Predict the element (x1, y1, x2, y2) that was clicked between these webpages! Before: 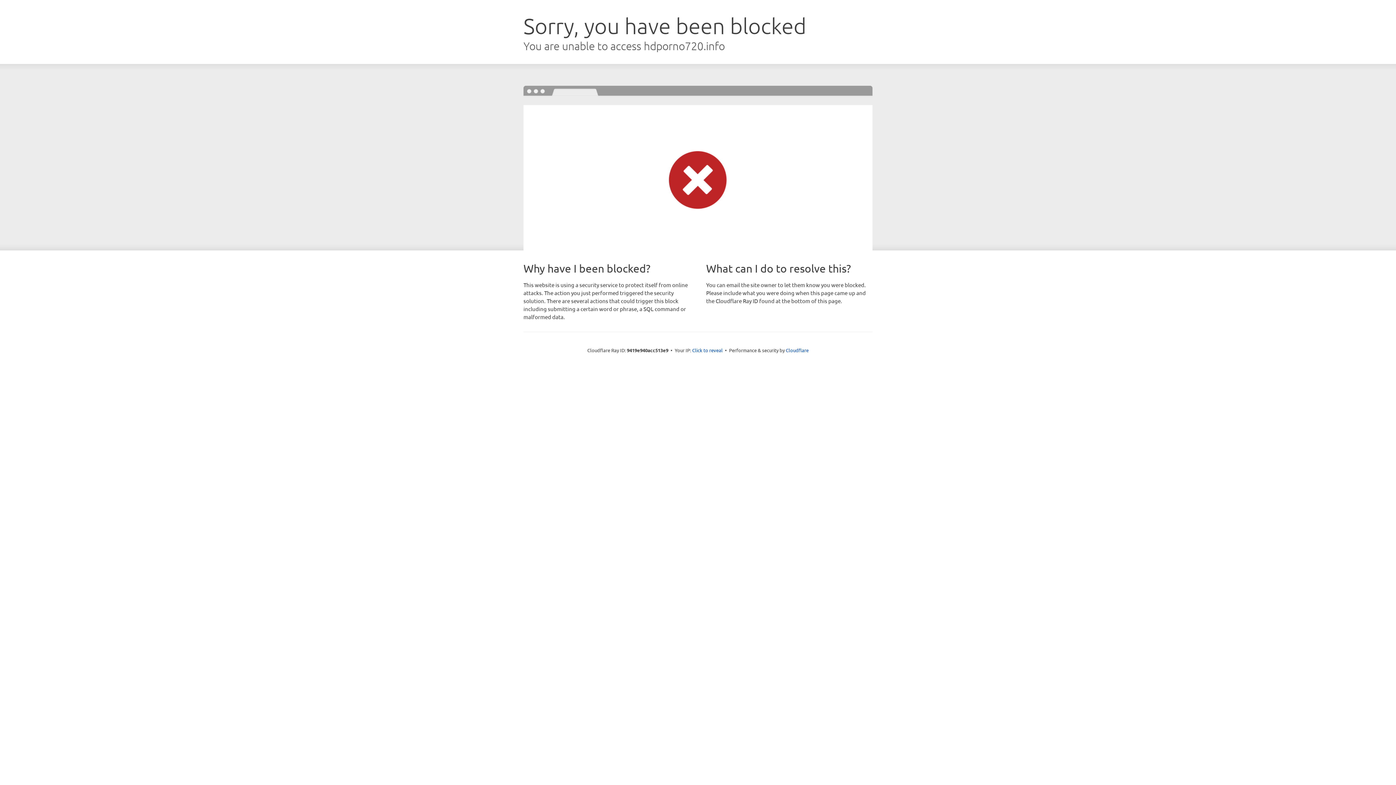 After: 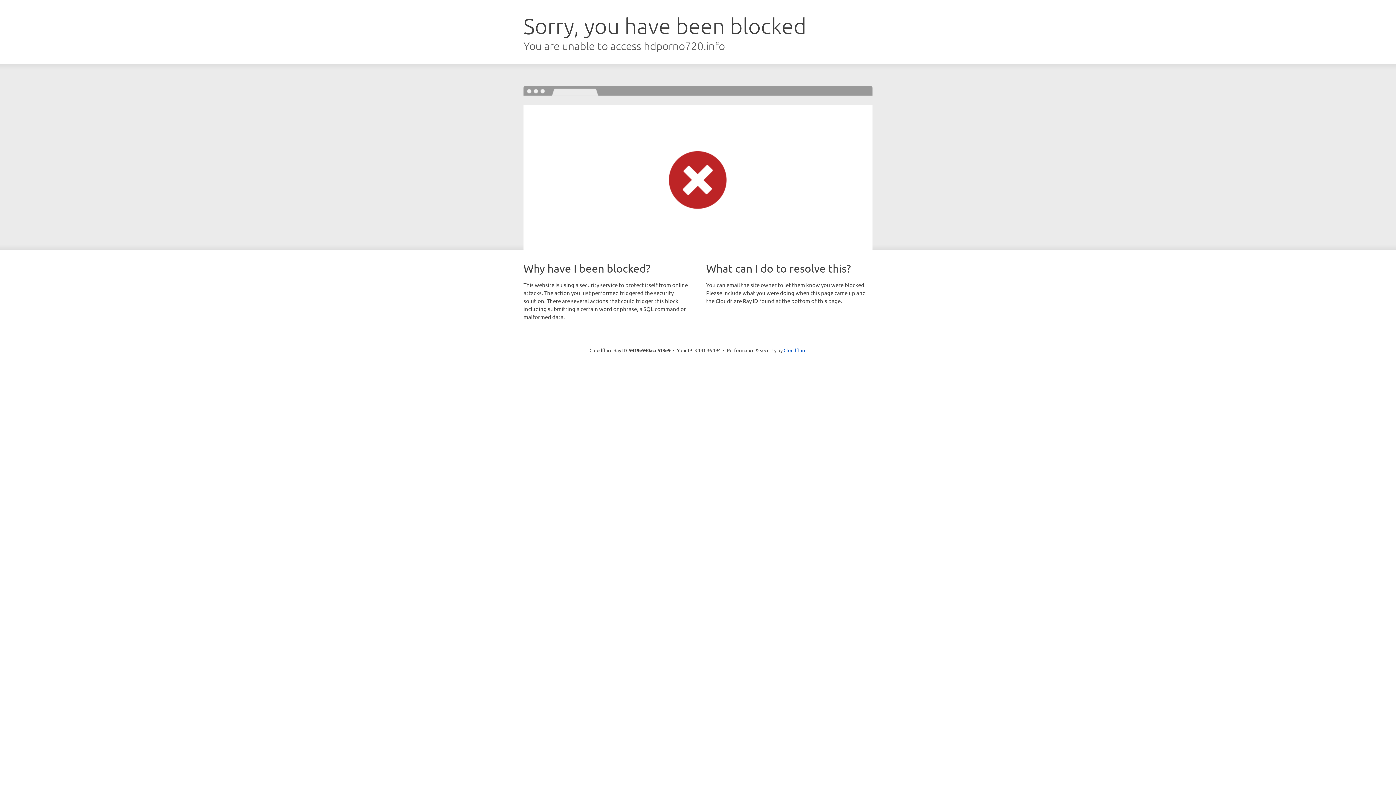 Action: label: Click to reveal bbox: (692, 346, 722, 353)